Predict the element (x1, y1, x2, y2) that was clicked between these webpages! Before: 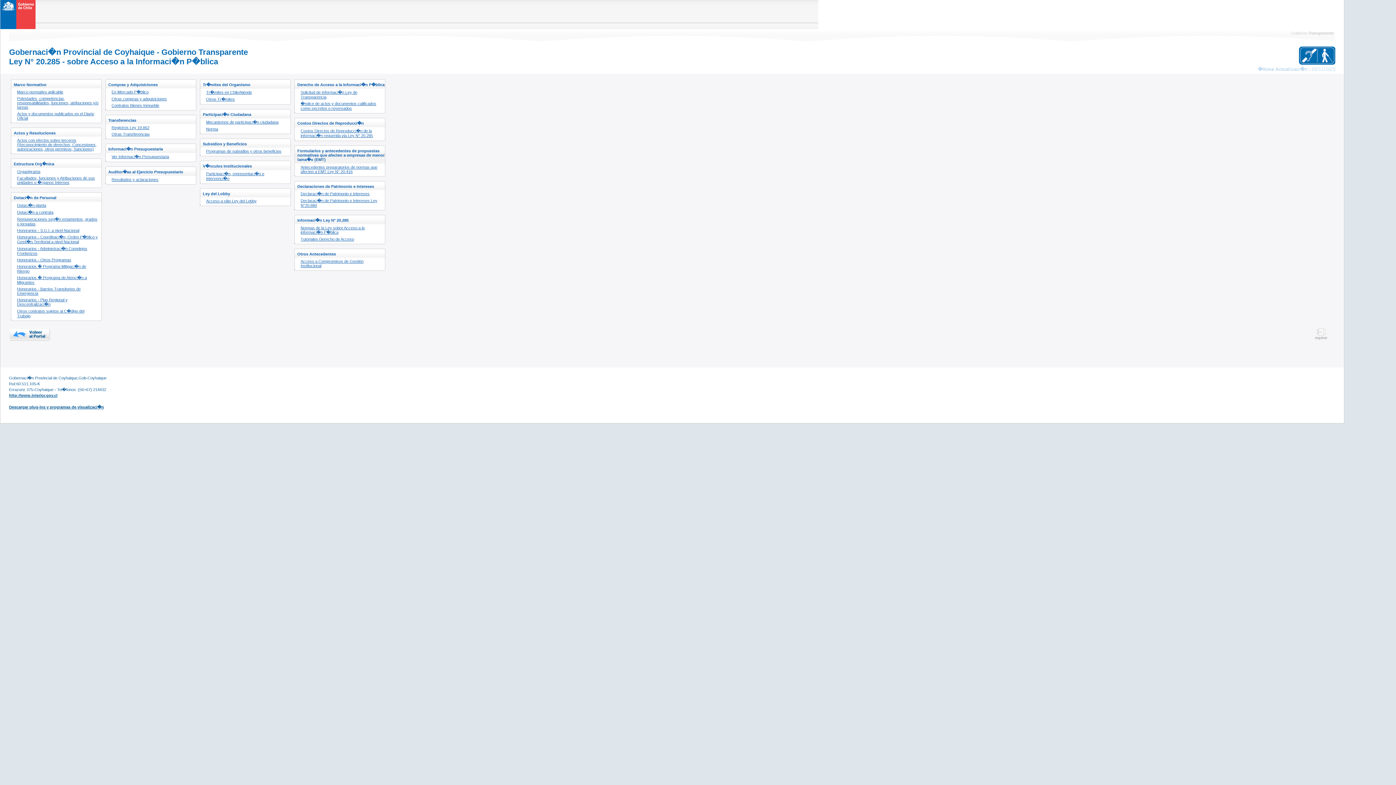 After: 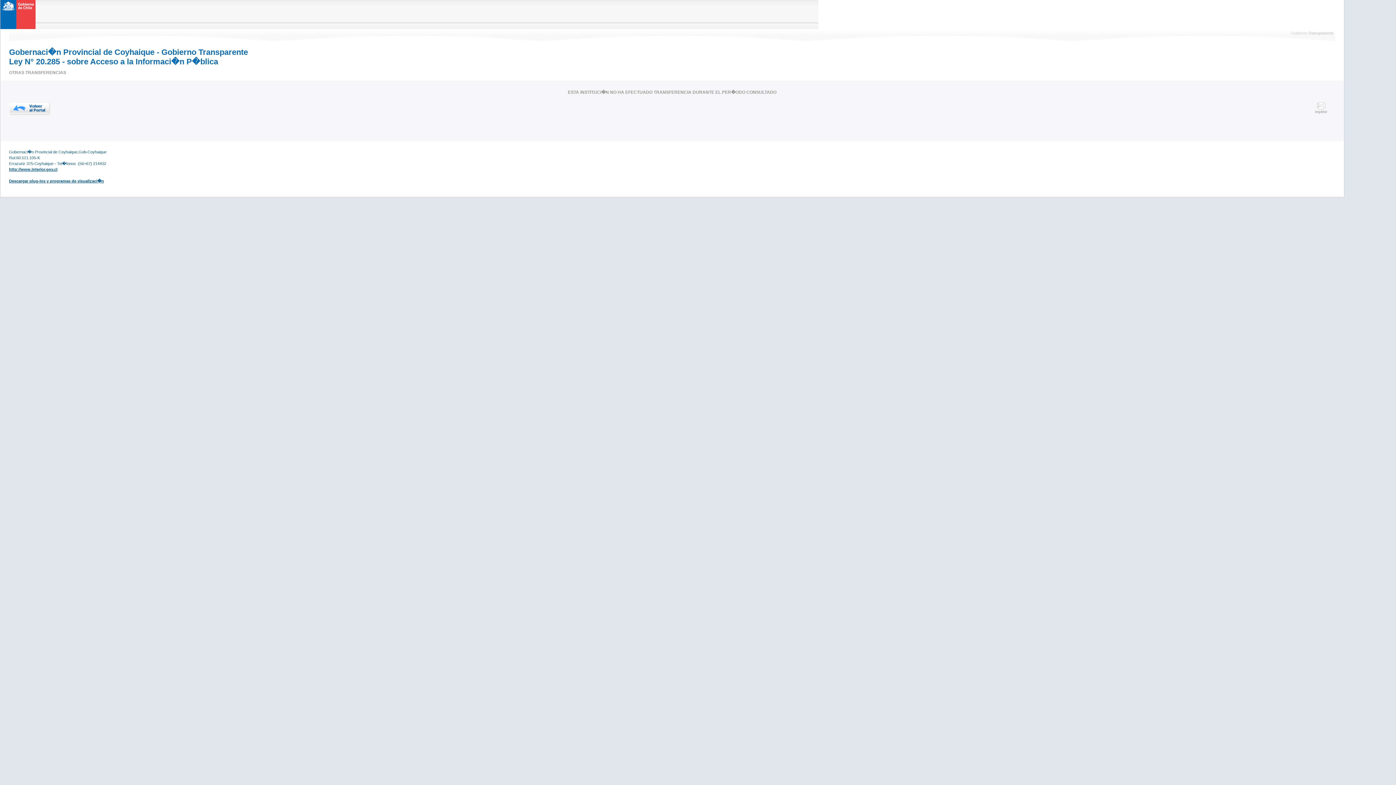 Action: bbox: (105, 130, 196, 137) label: Otras Transferencias